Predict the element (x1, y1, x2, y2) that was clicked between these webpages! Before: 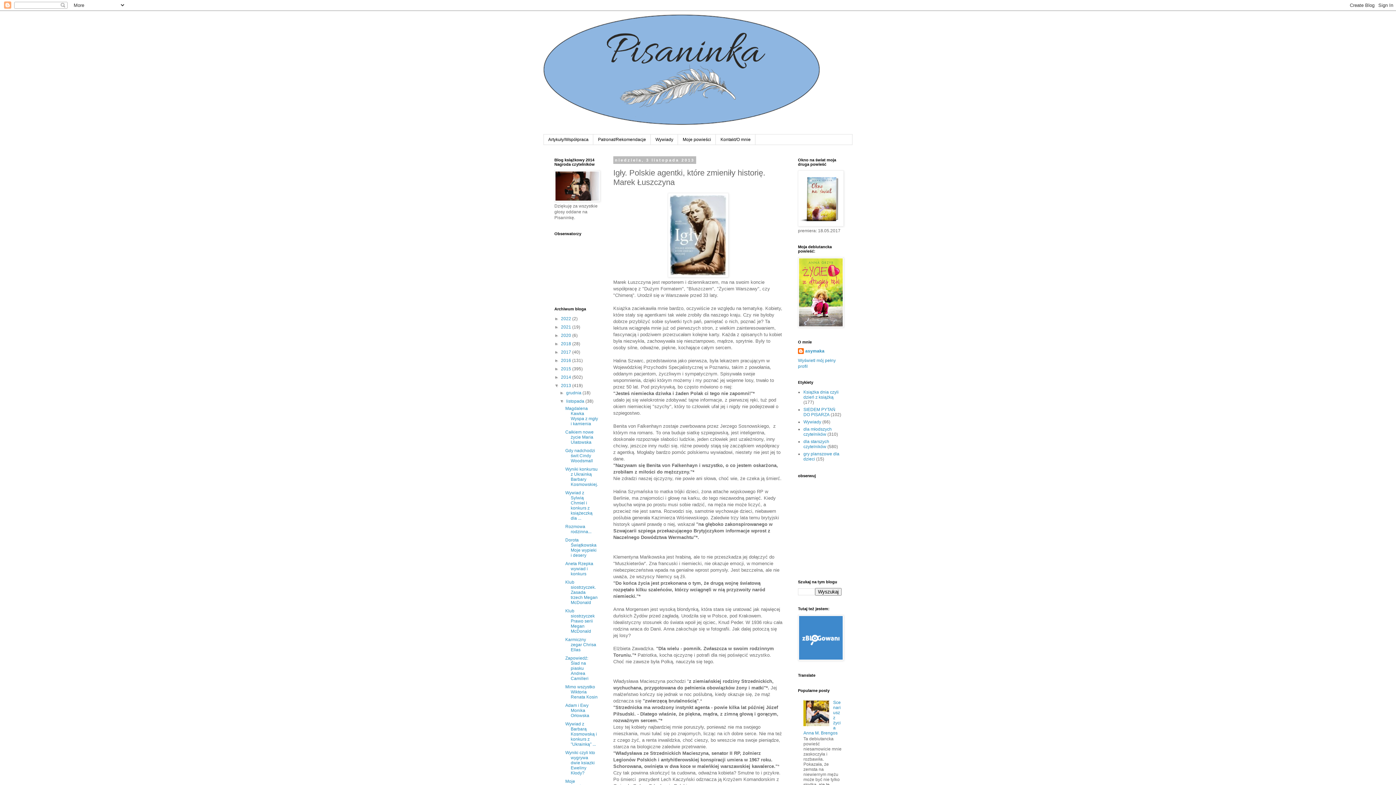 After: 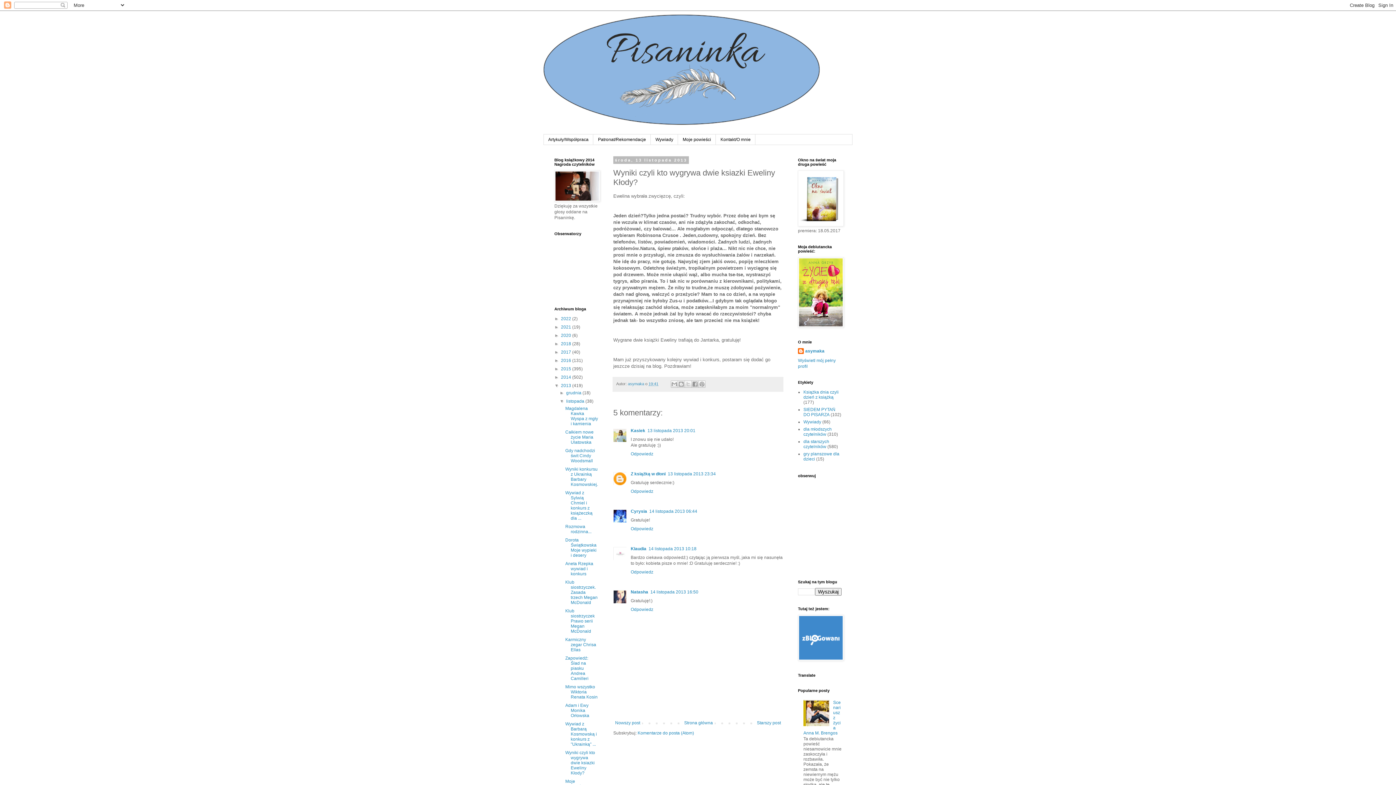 Action: label: Wyniki czyli kto wygrywa dwie ksiazki Eweliny Kłody? bbox: (565, 750, 595, 776)